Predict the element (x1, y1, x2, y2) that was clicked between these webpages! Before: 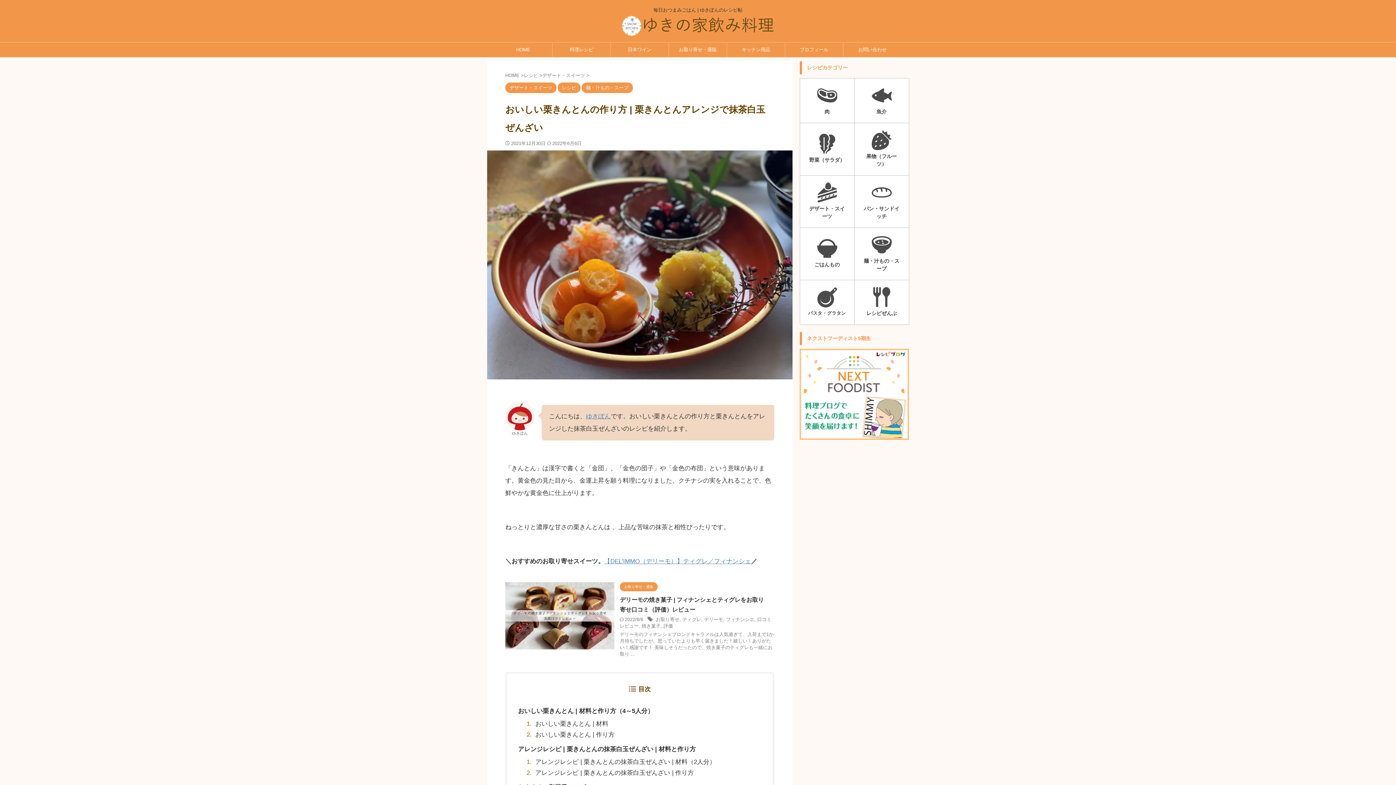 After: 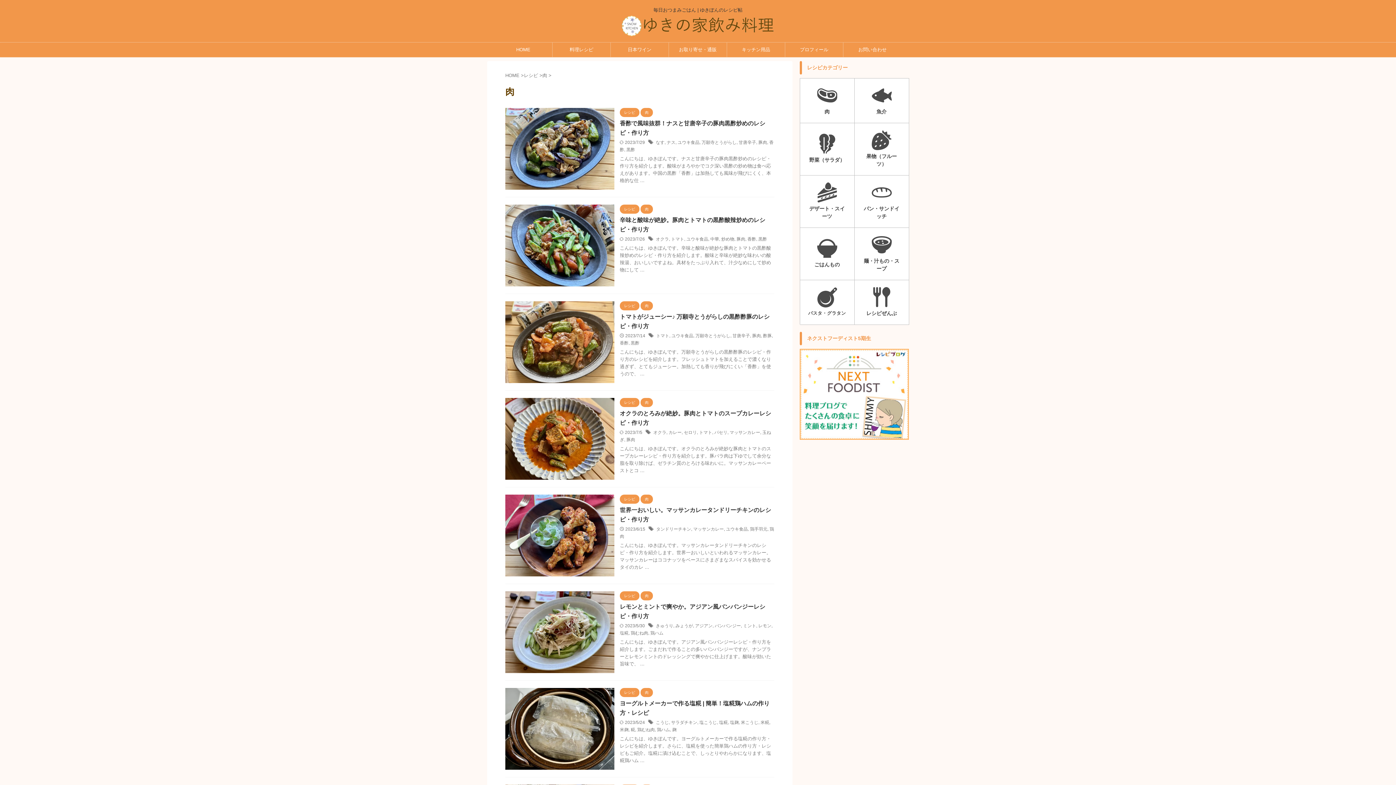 Action: bbox: (800, 78, 854, 122) label: 肉